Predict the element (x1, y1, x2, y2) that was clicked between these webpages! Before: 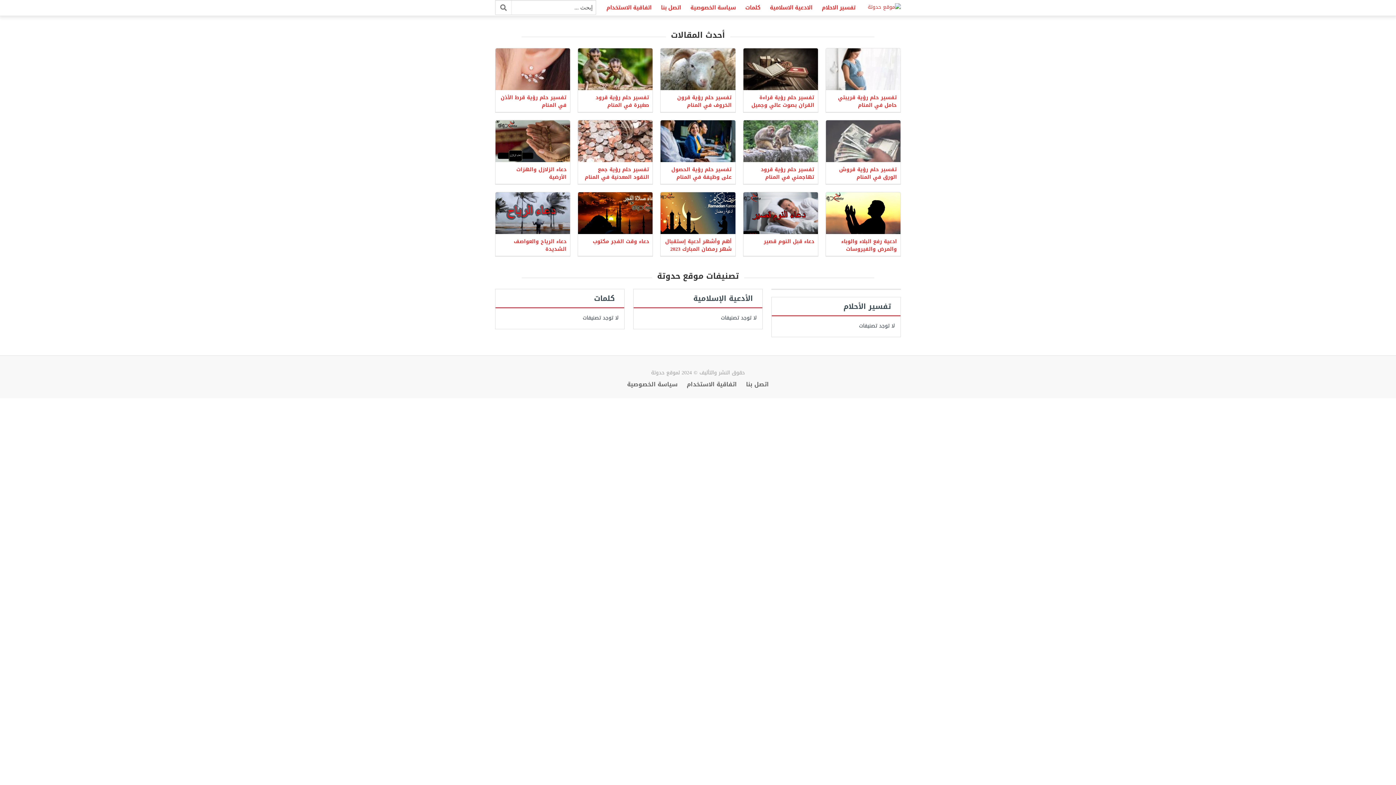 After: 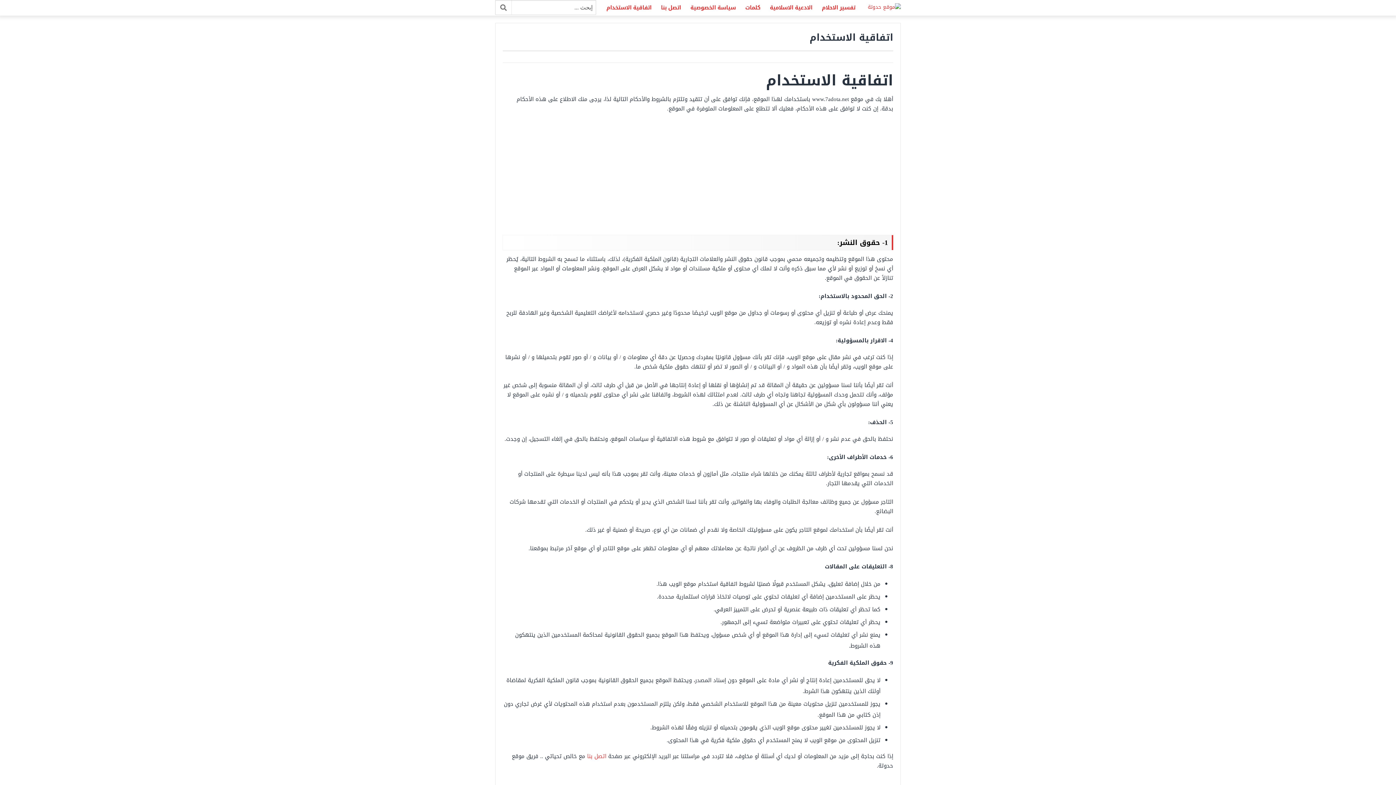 Action: bbox: (602, 0, 656, 14) label: اتفاقية الاستخدام